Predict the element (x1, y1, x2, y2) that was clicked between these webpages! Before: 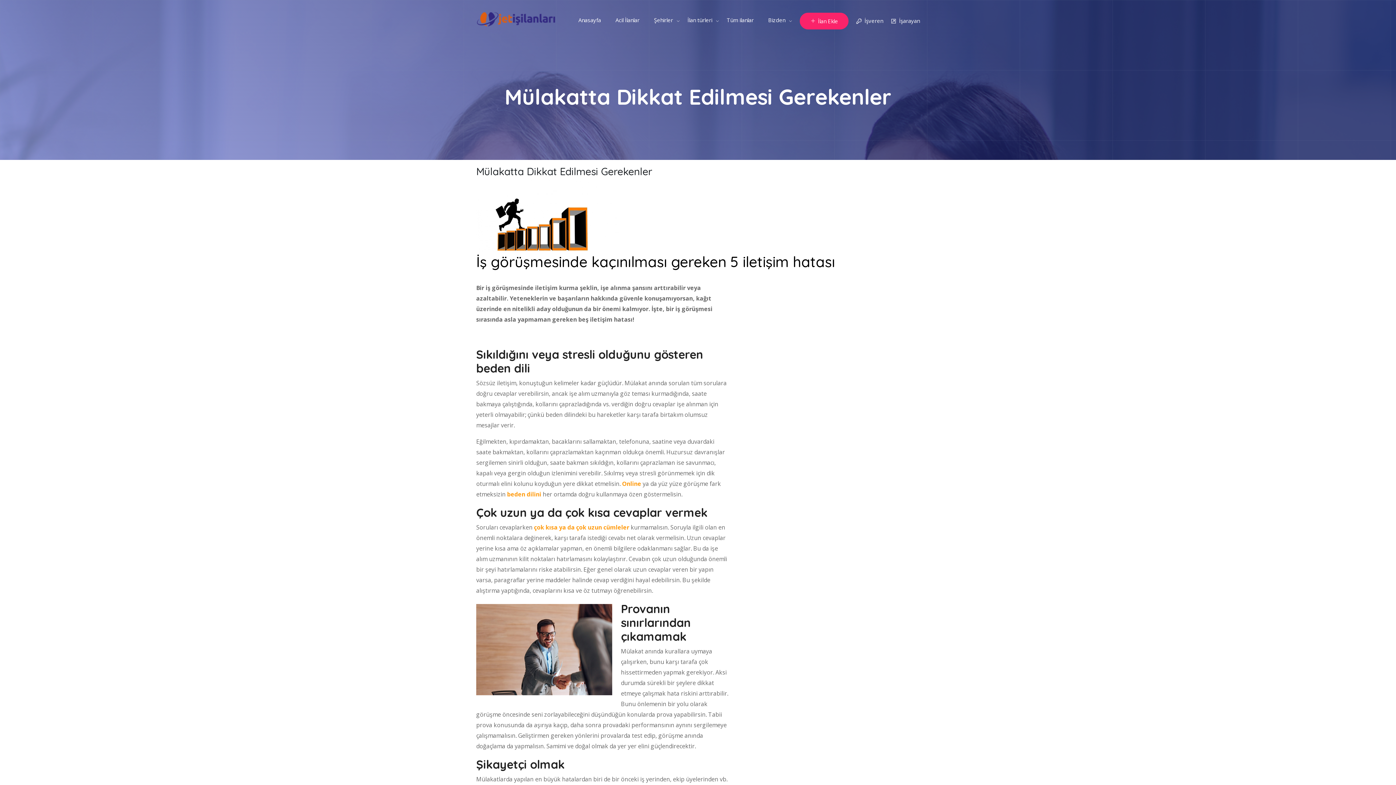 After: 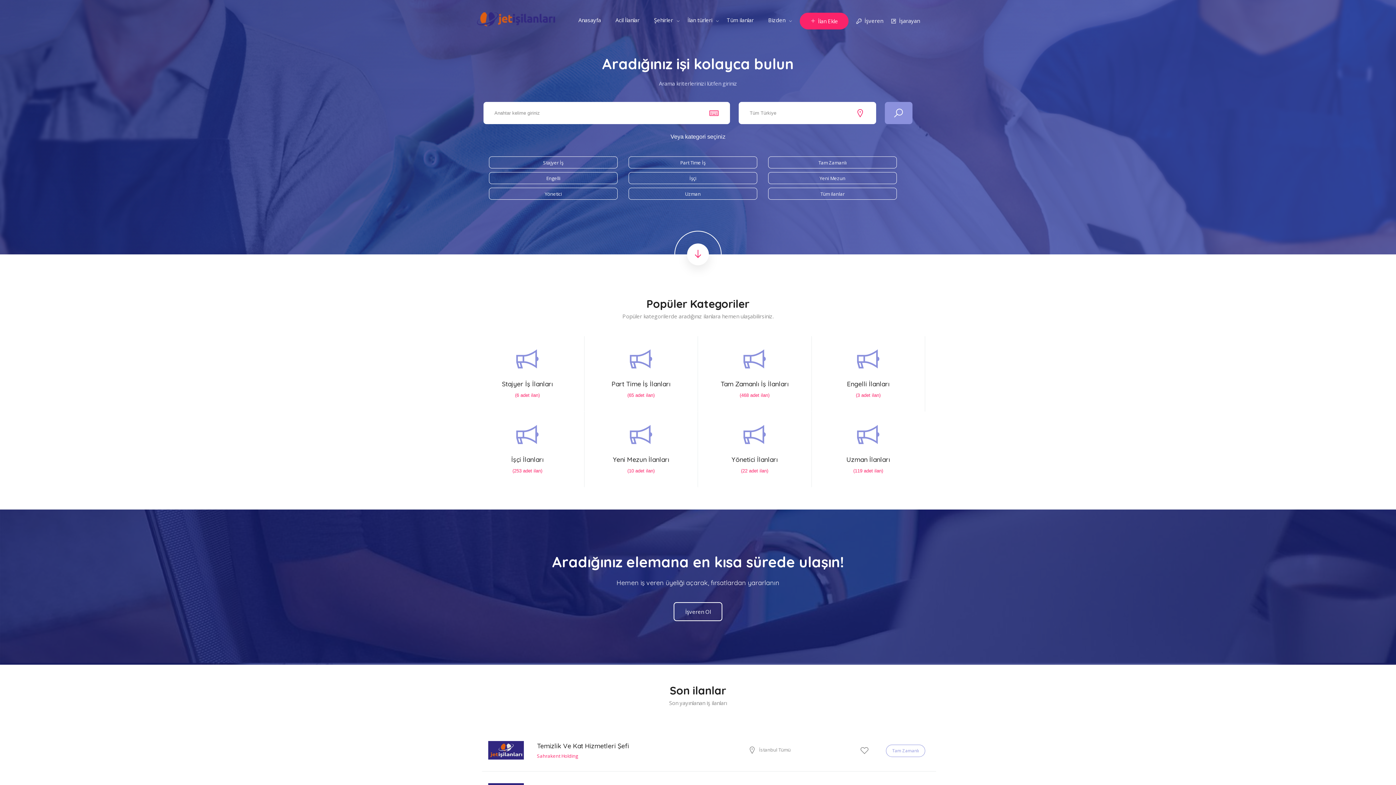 Action: bbox: (476, 12, 556, 26)